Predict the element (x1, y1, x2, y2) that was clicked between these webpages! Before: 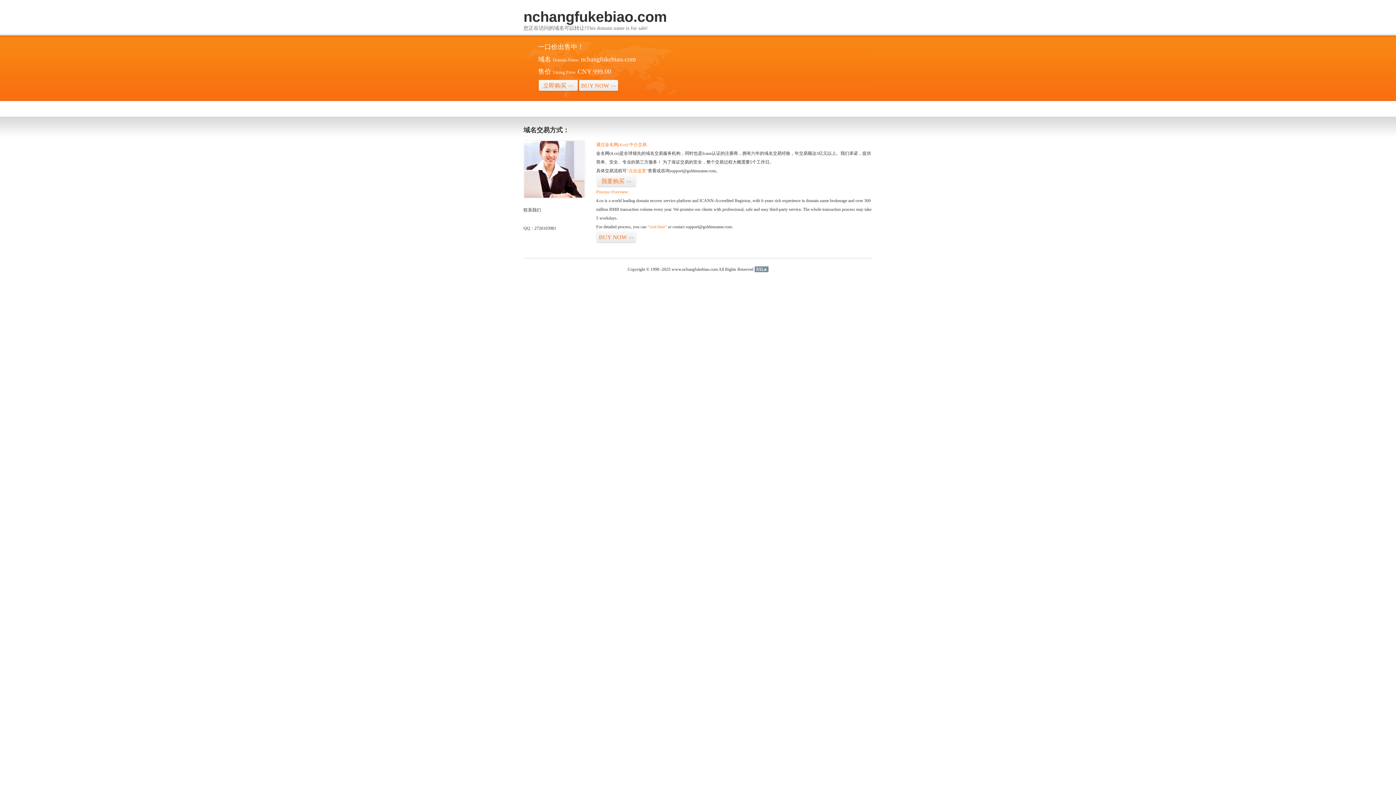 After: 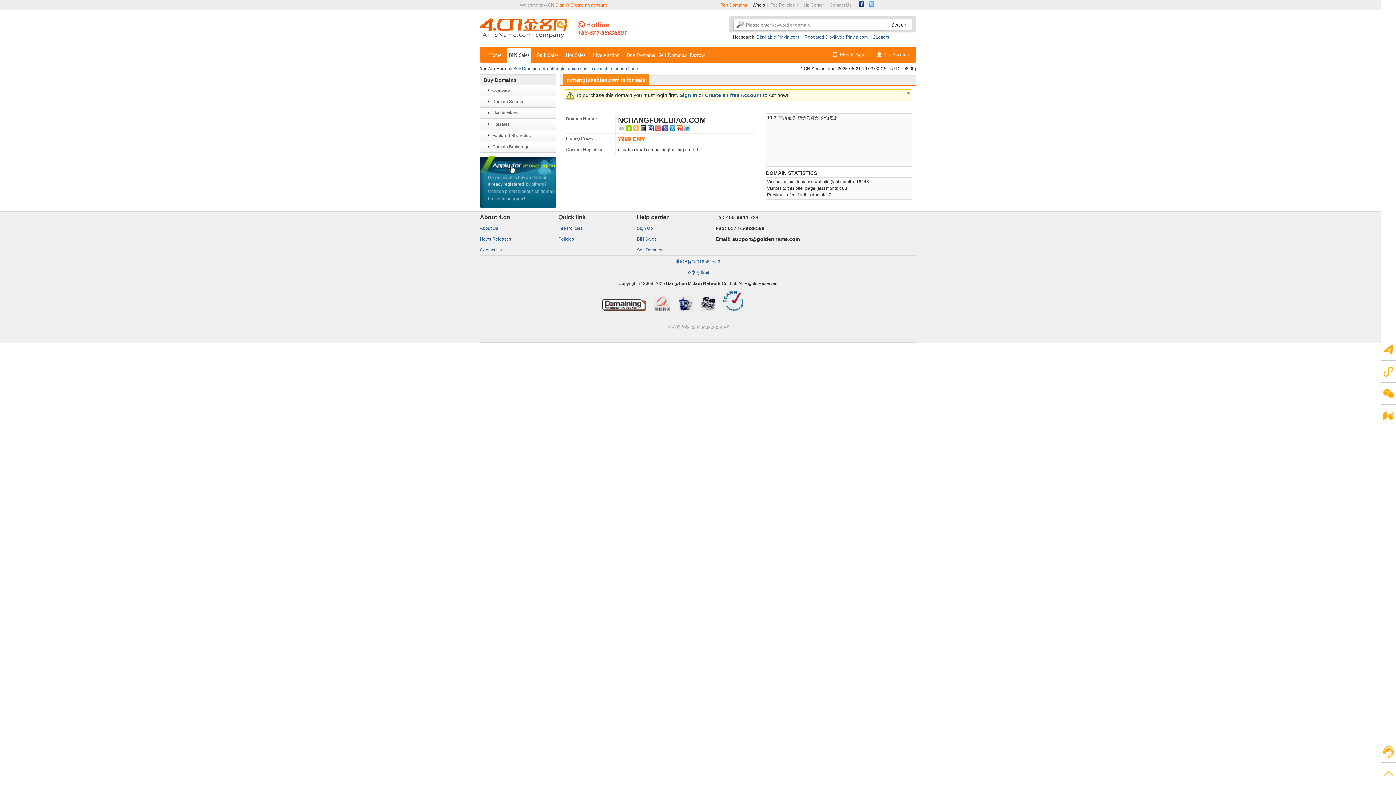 Action: label: “点击这里” bbox: (626, 168, 648, 173)